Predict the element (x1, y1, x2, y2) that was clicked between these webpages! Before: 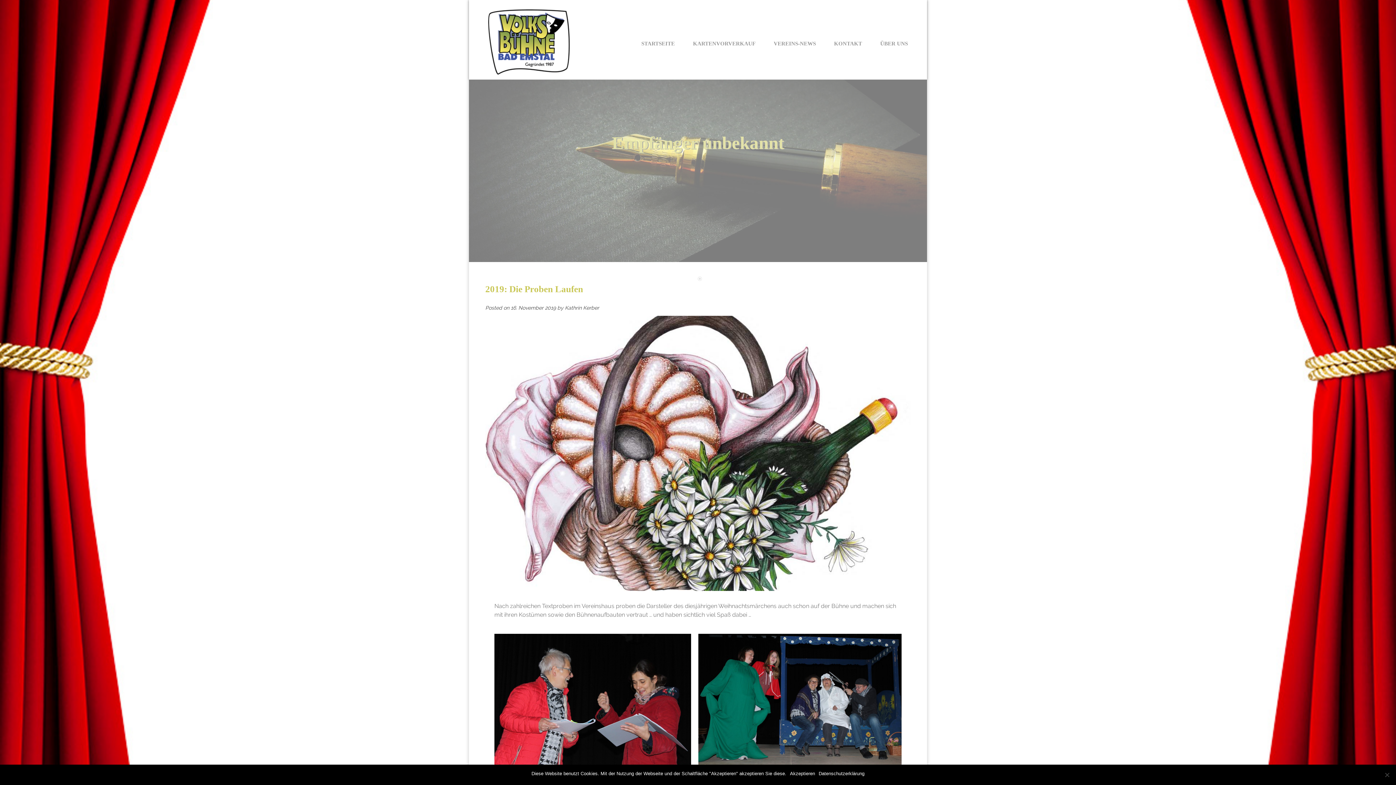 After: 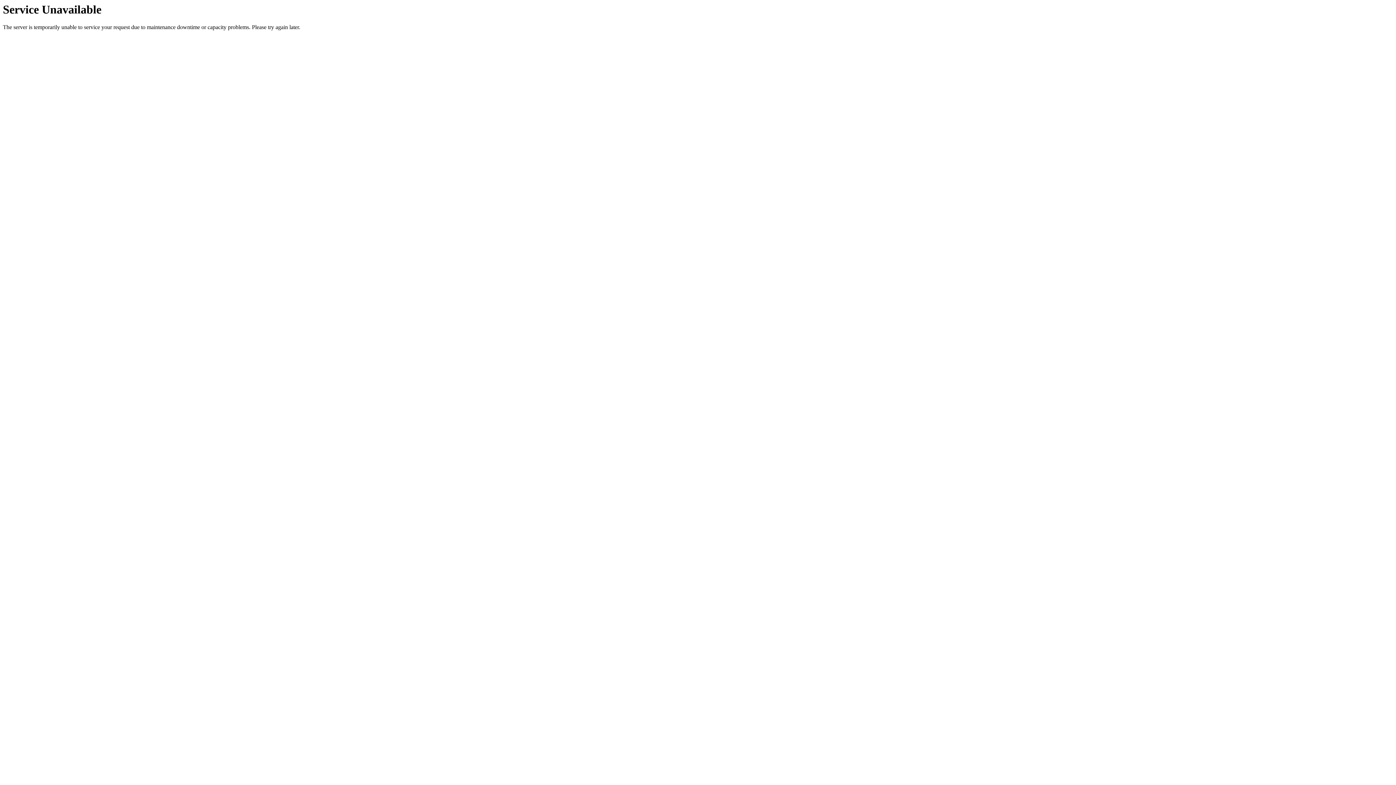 Action: bbox: (872, 31, 908, 55) label: ÜBER UNS